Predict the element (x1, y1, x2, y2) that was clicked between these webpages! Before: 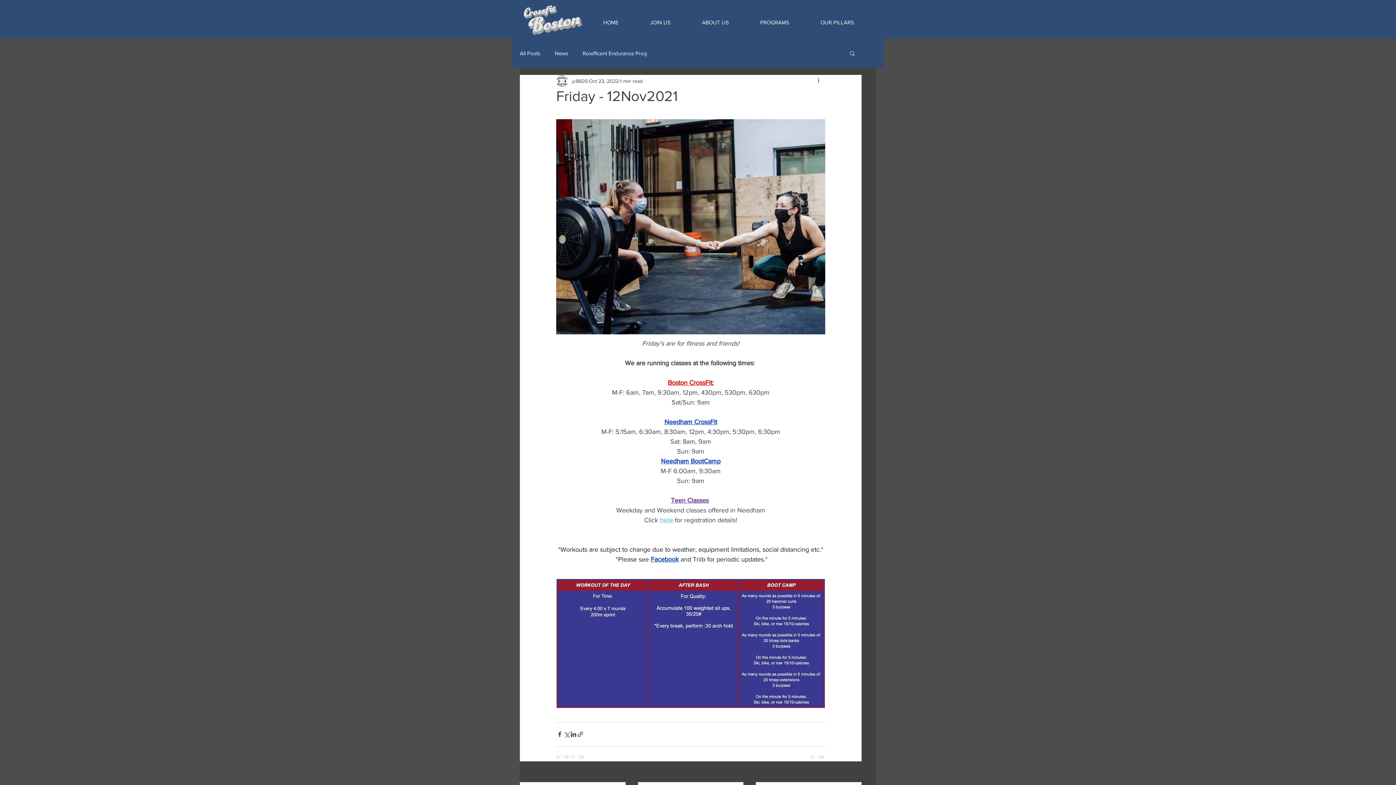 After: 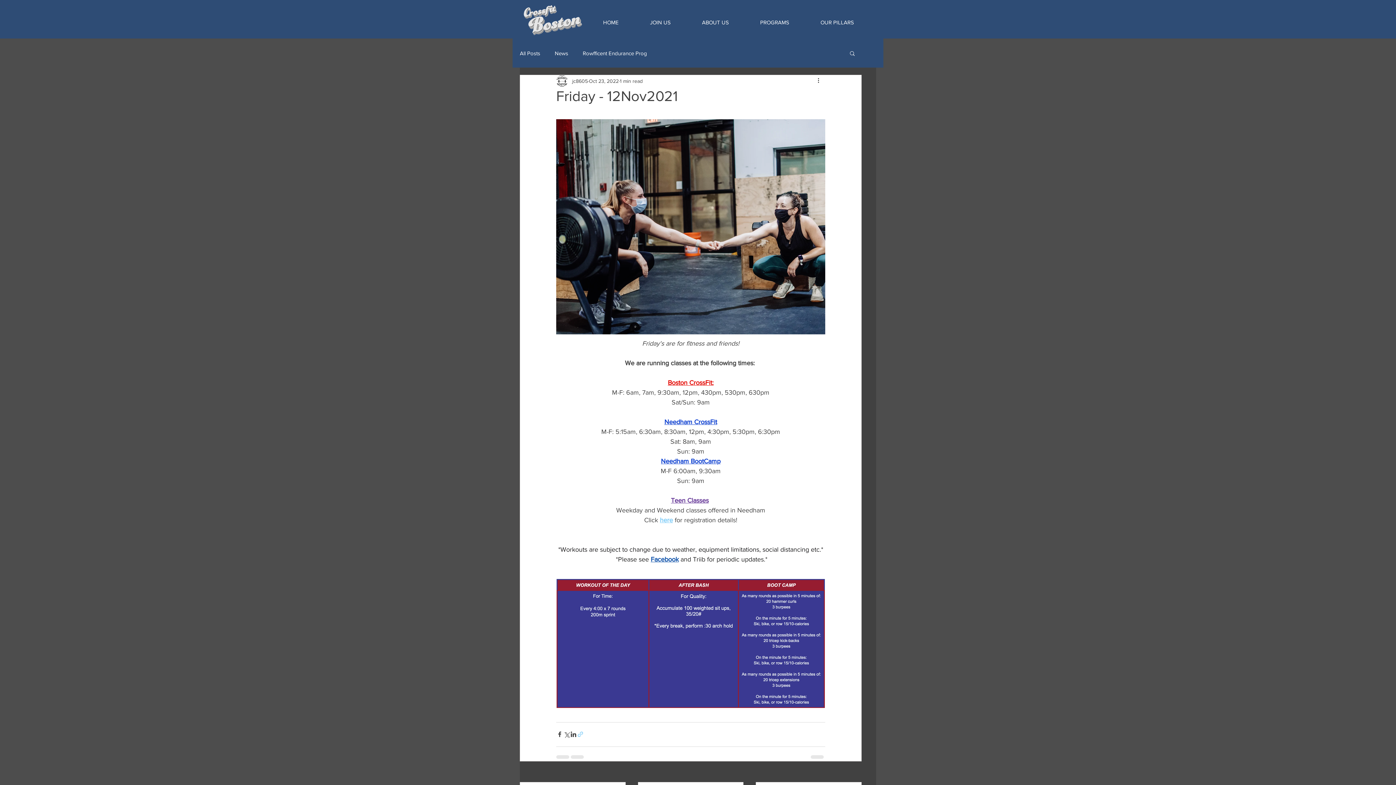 Action: bbox: (577, 731, 584, 738) label: Share via link